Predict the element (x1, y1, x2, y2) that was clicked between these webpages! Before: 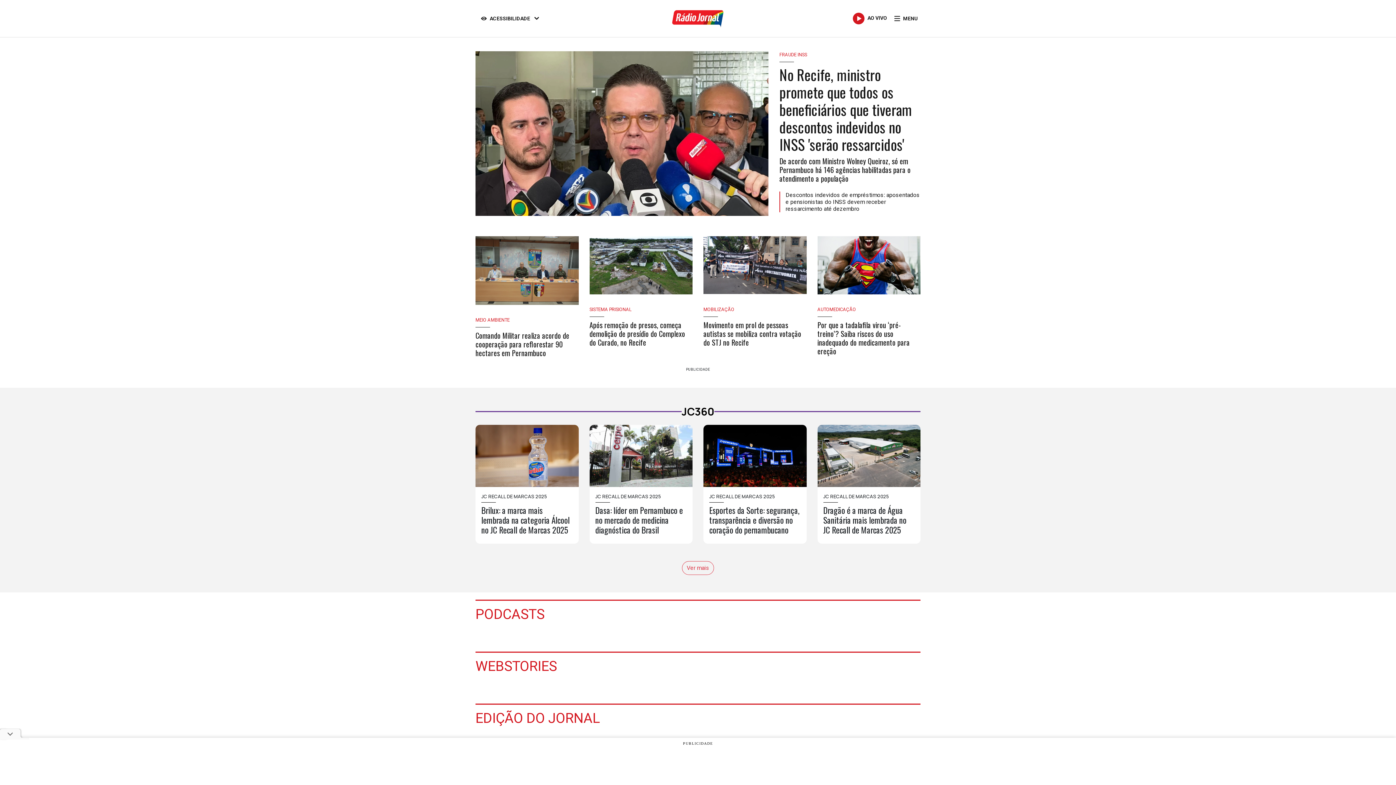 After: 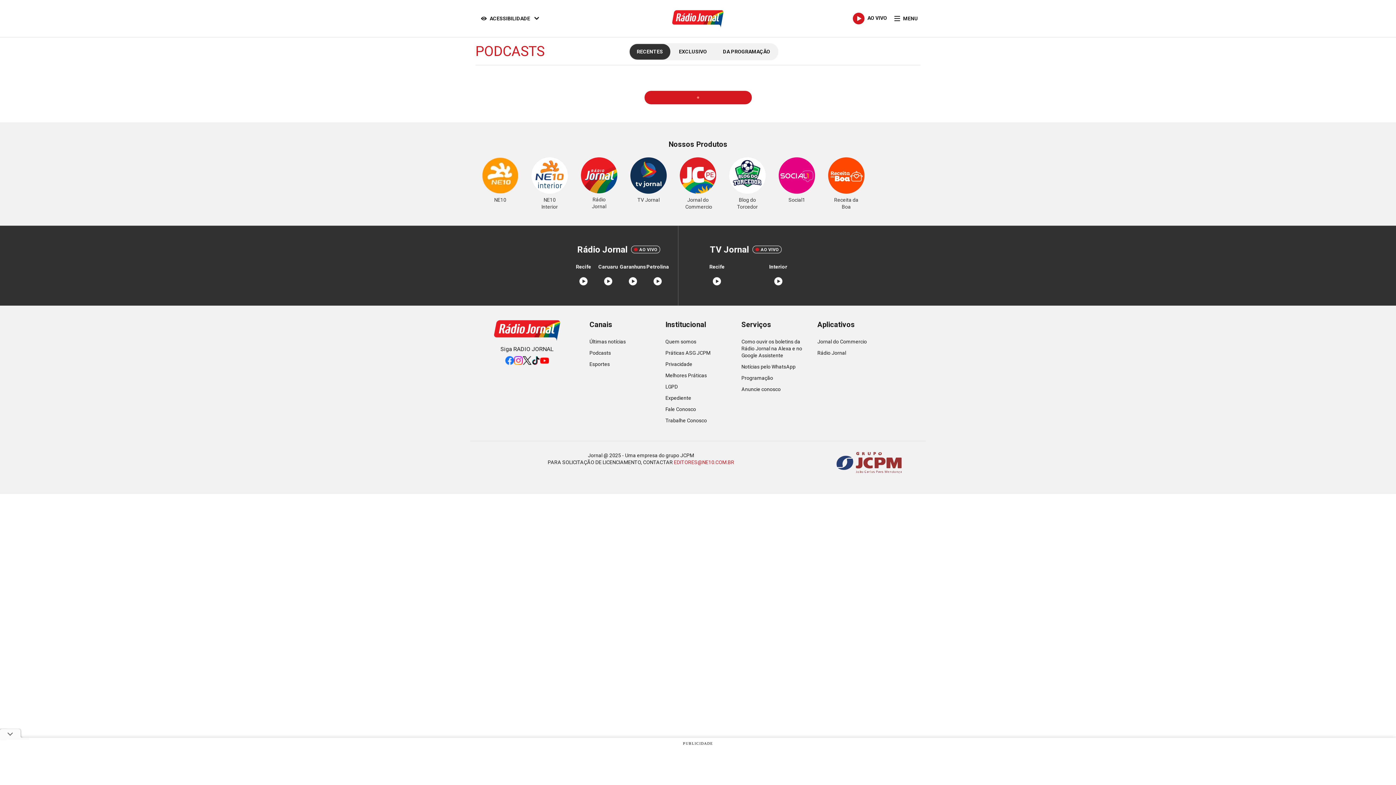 Action: bbox: (475, 606, 544, 622) label: PODCASTS